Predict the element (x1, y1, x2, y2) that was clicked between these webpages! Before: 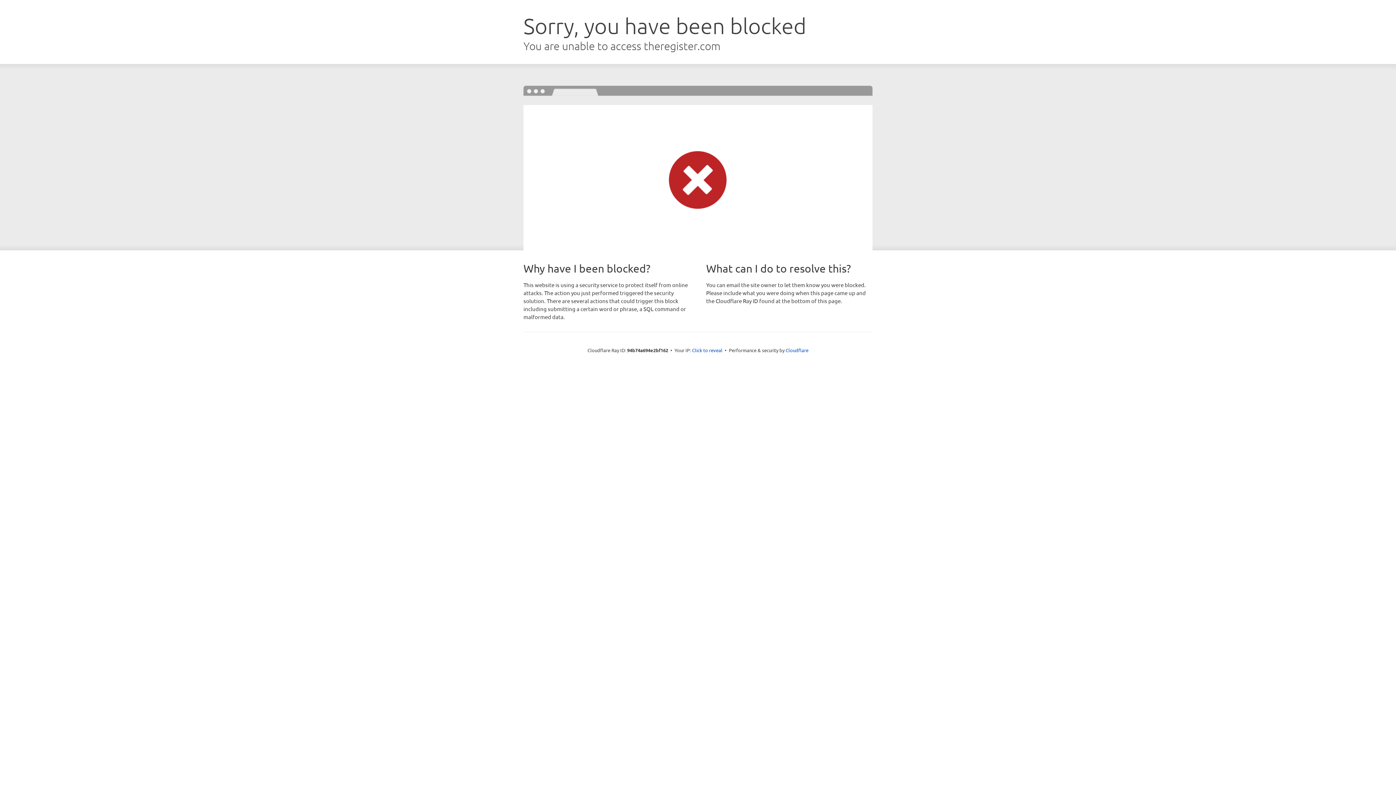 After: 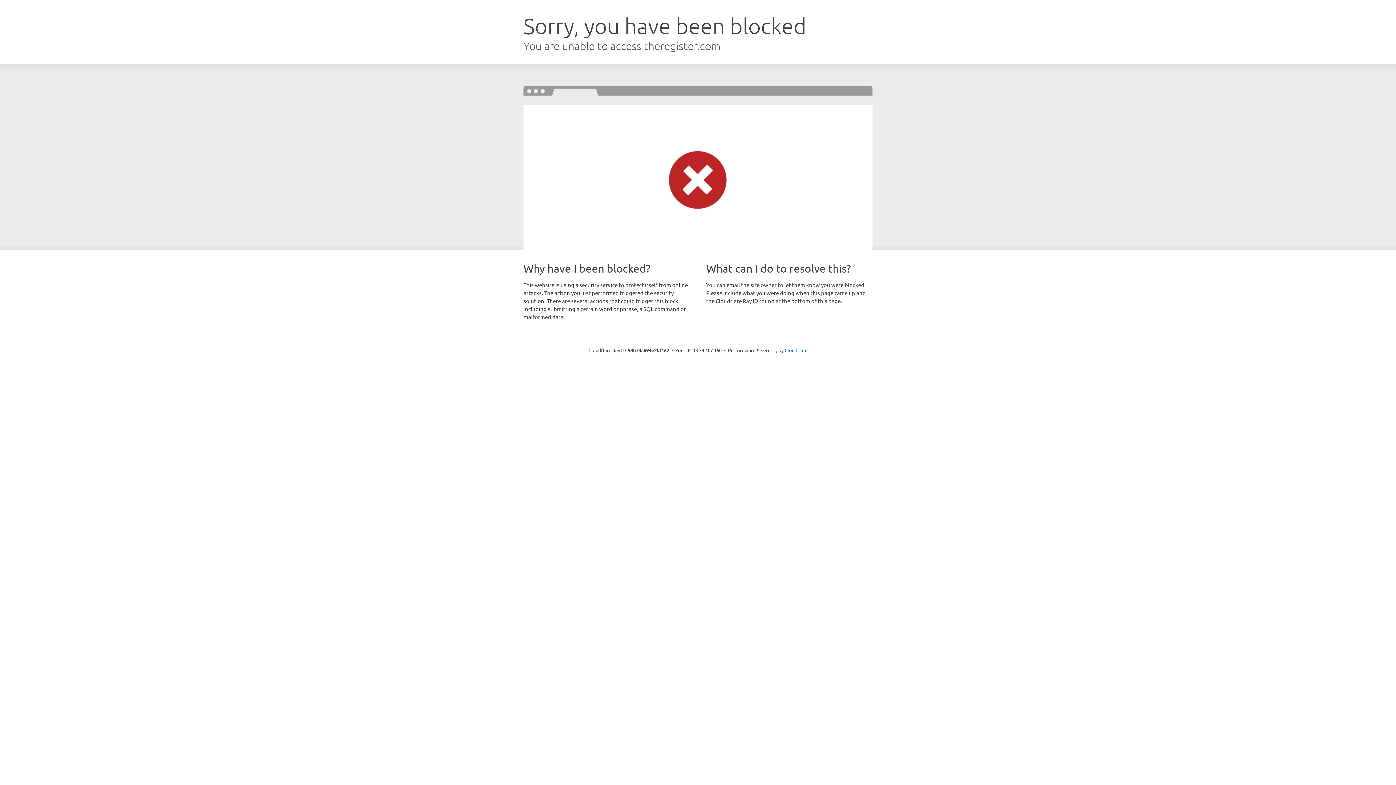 Action: bbox: (692, 346, 722, 353) label: Click to reveal